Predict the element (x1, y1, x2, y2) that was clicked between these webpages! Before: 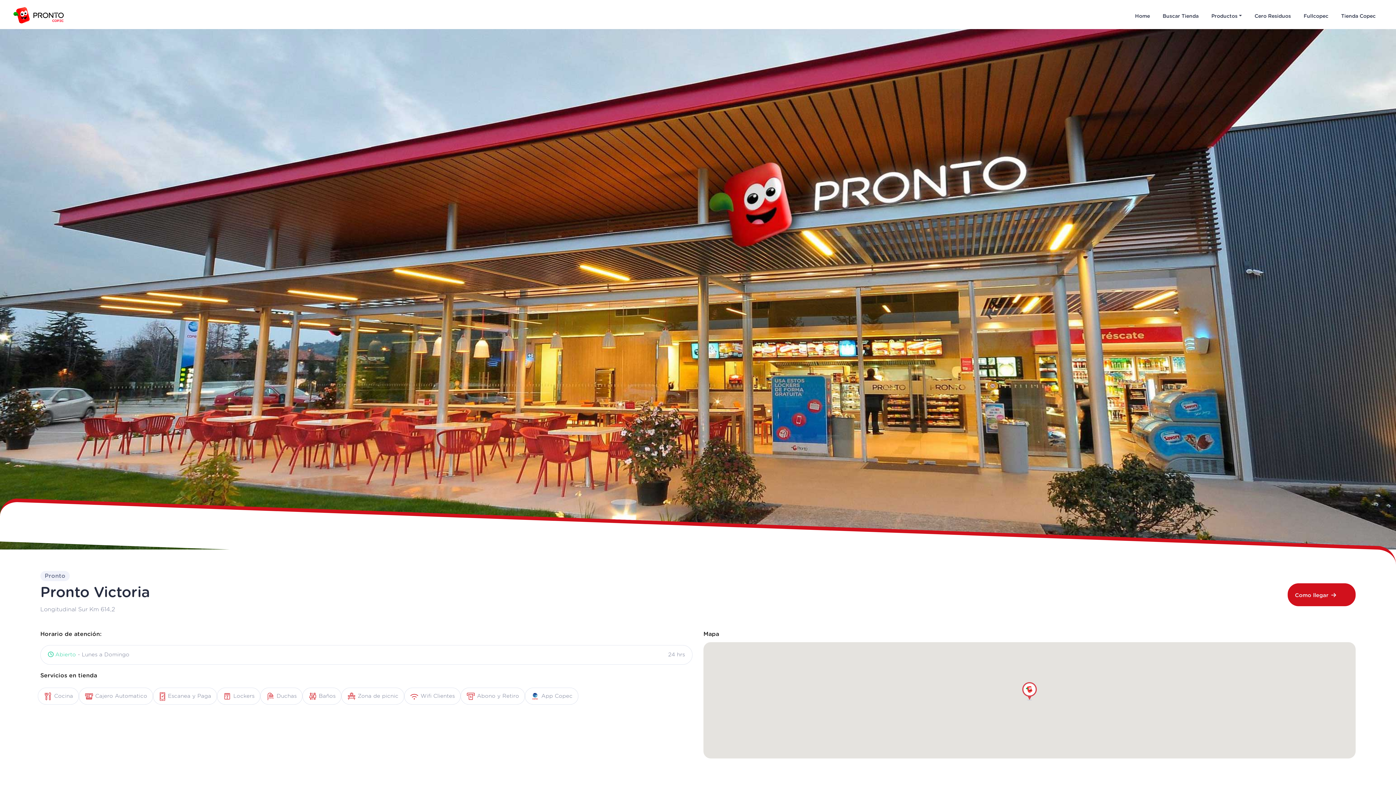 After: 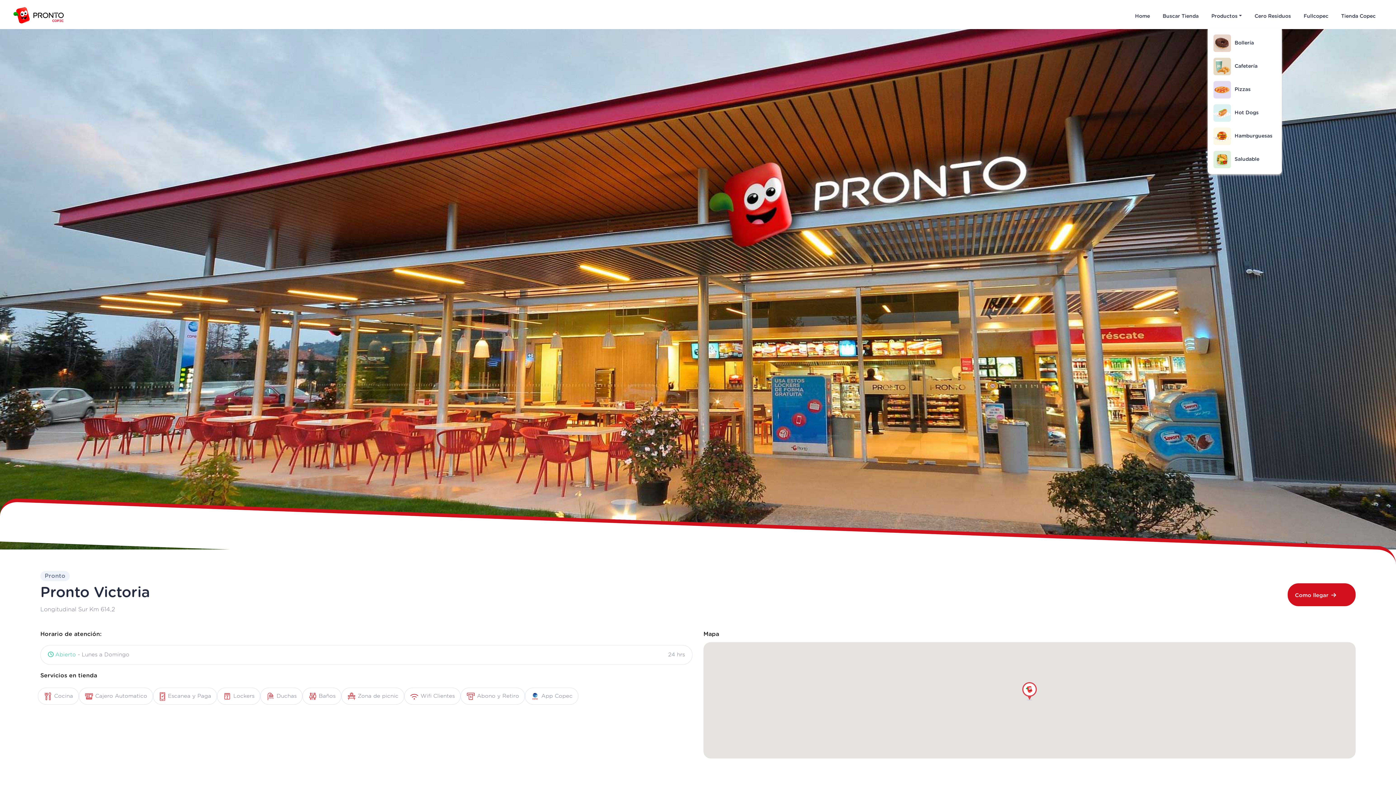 Action: label: Productos bbox: (1209, 5, 1249, 23)